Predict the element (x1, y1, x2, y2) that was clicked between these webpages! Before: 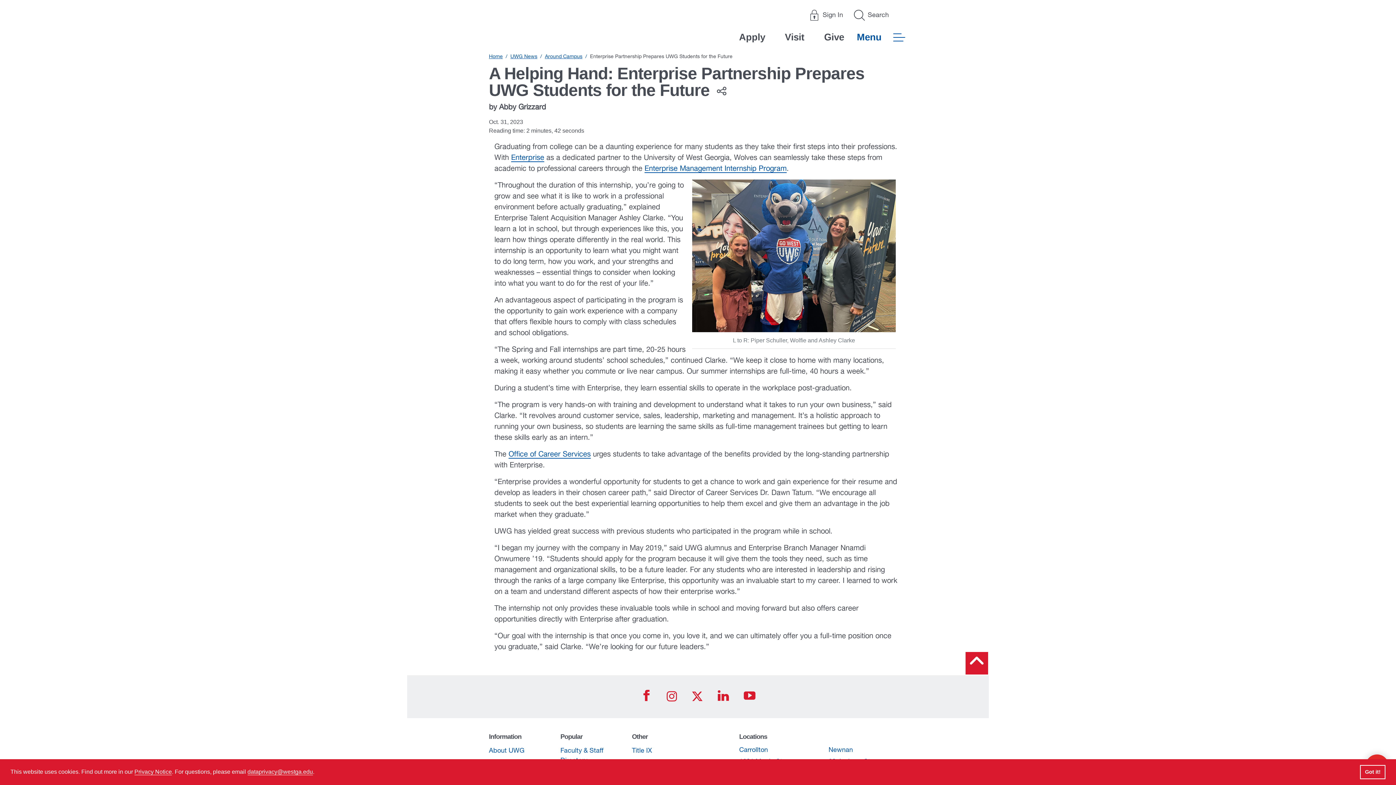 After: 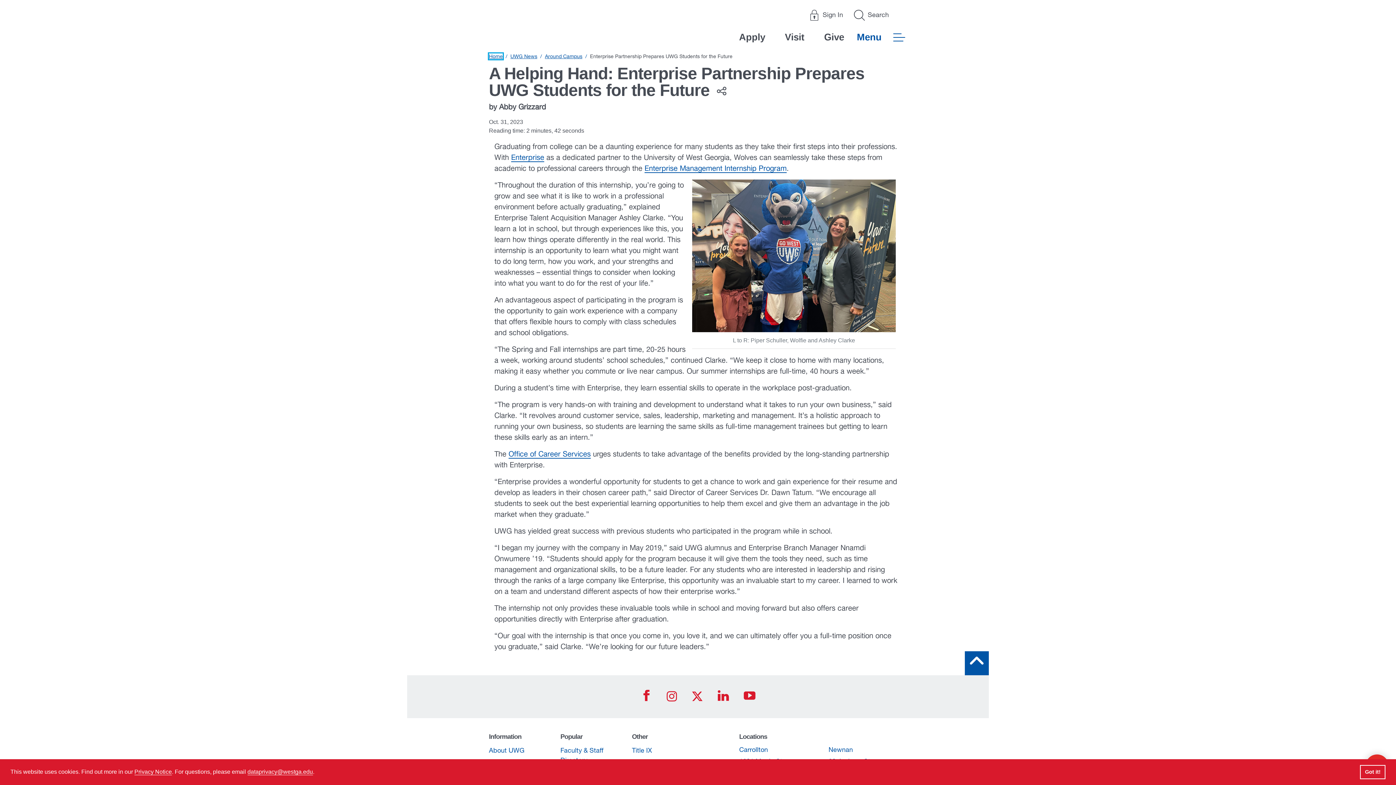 Action: bbox: (965, 651, 989, 675) label: Back to Top icon
Back to Top